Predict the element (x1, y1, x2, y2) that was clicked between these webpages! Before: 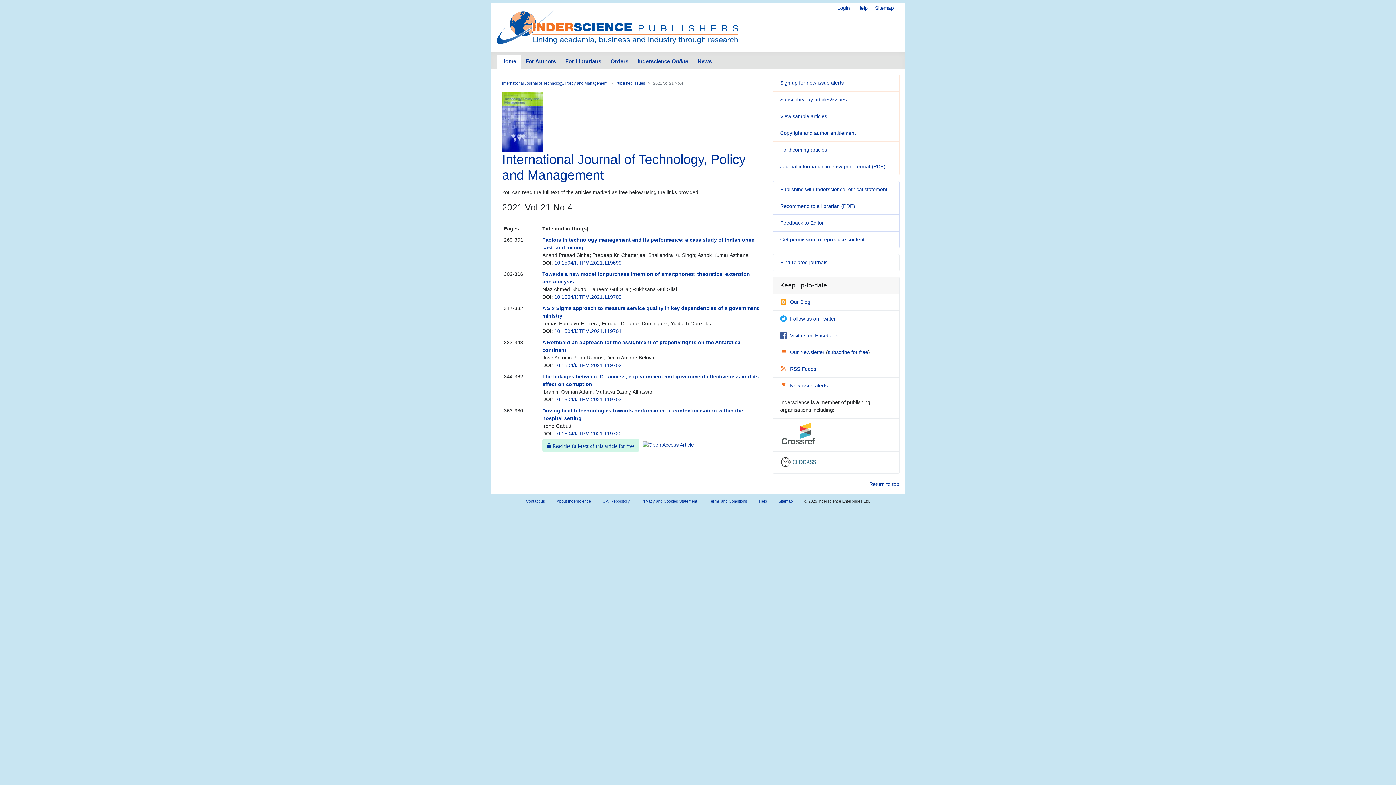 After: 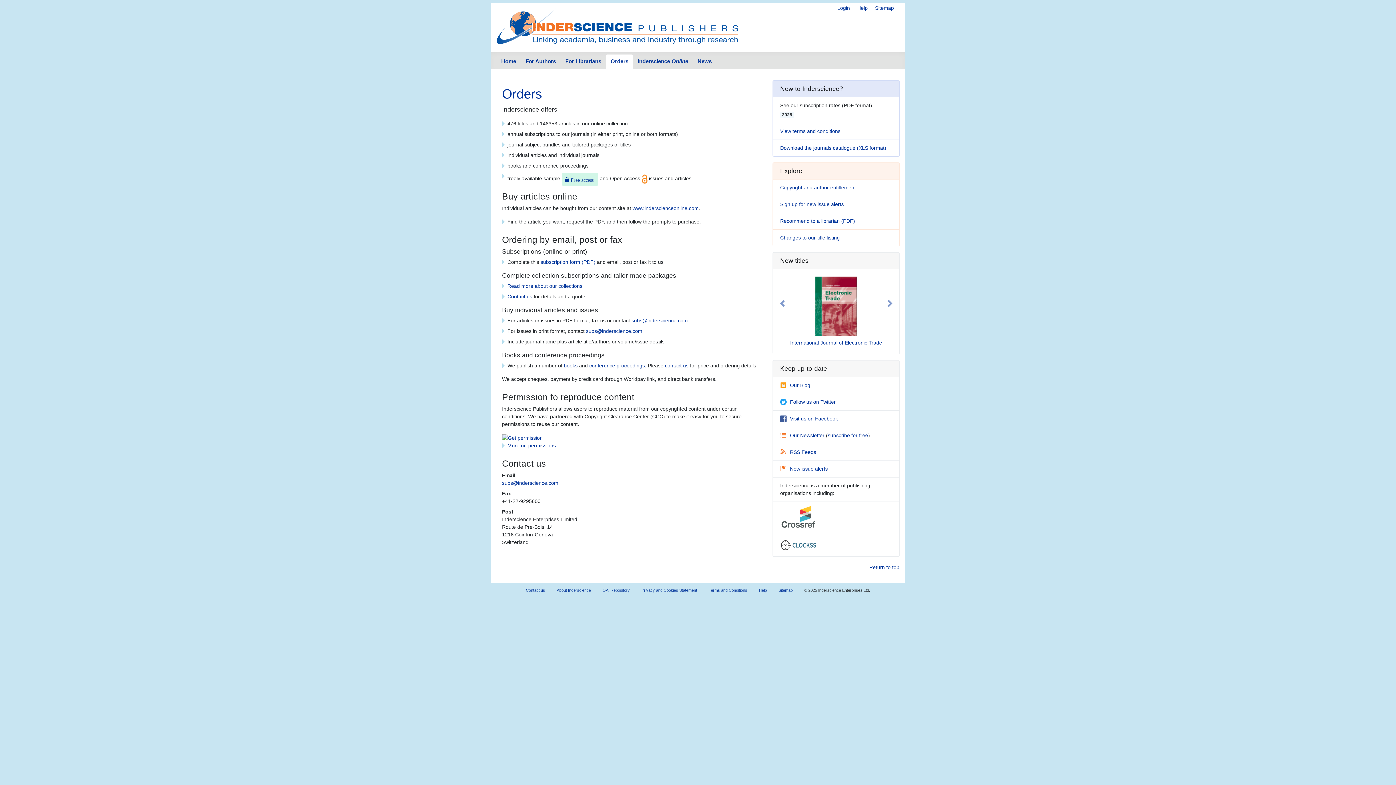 Action: bbox: (780, 96, 846, 102) label: Subscribe/buy articles/issues